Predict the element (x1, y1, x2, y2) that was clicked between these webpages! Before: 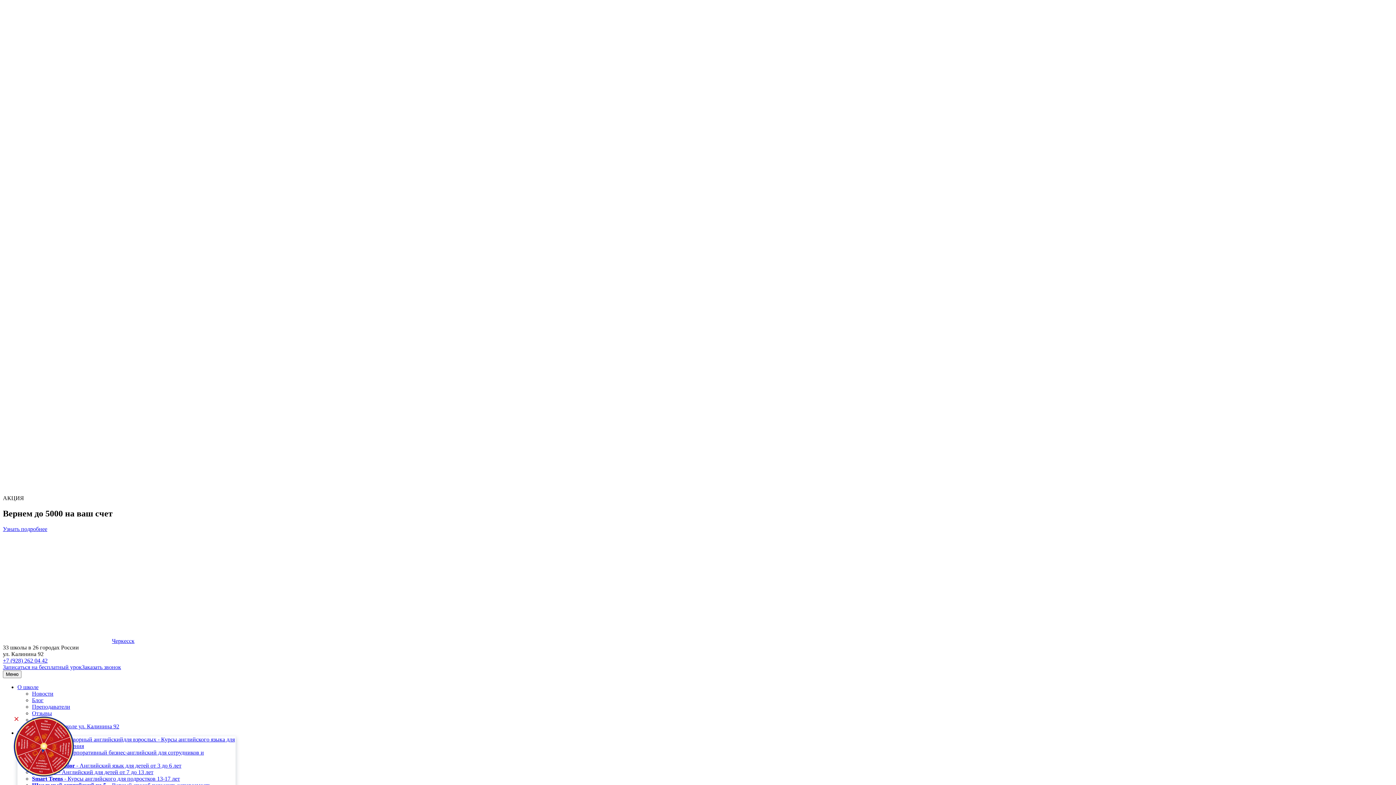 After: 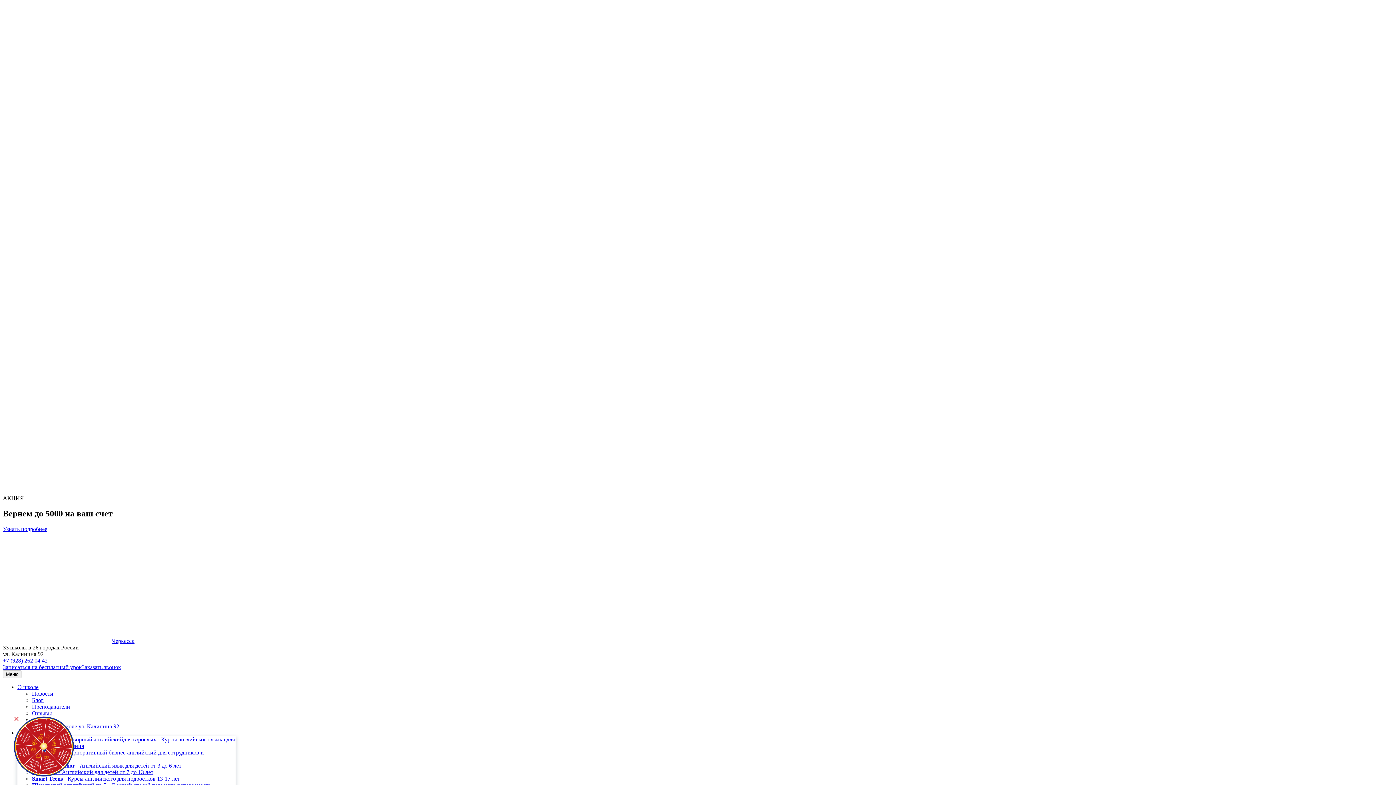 Action: label: Черкесск bbox: (2, 638, 134, 644)